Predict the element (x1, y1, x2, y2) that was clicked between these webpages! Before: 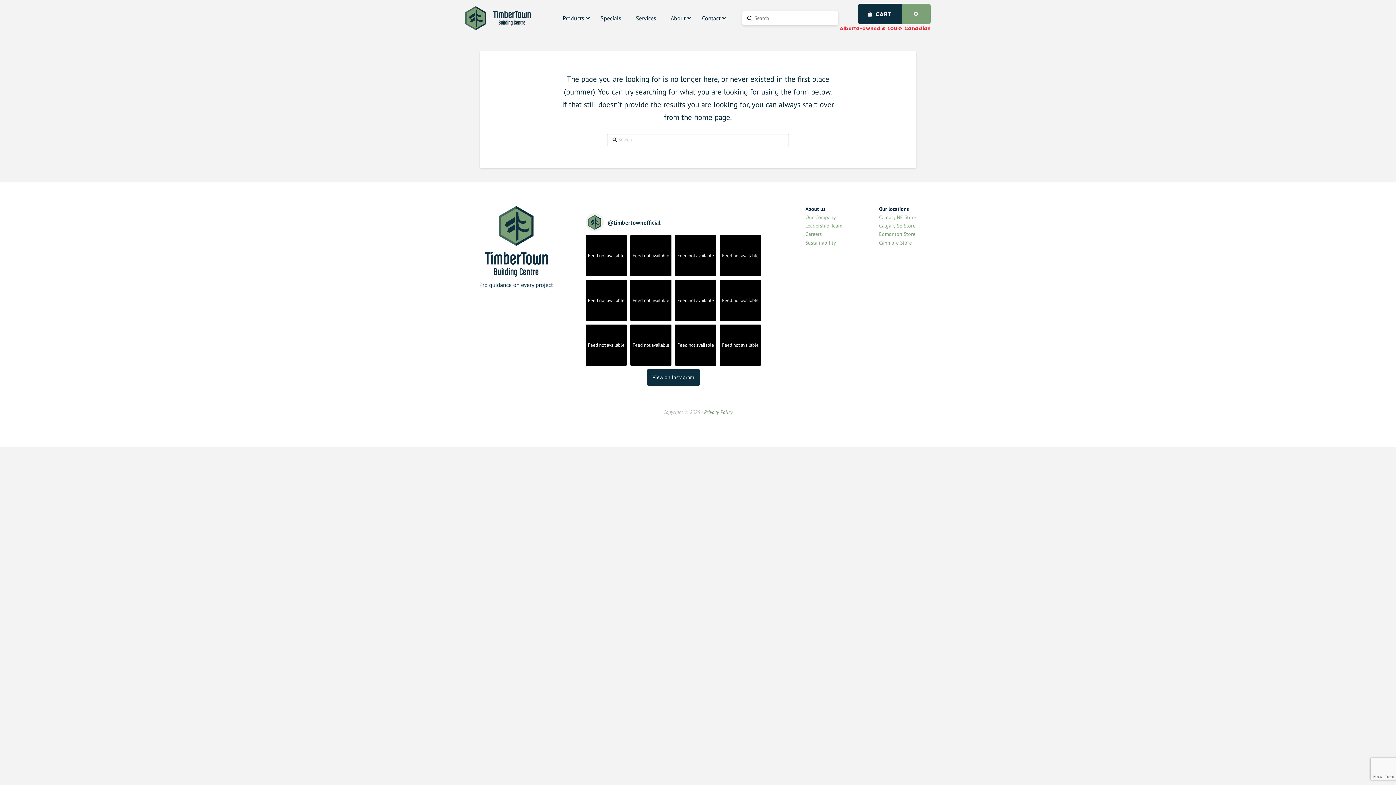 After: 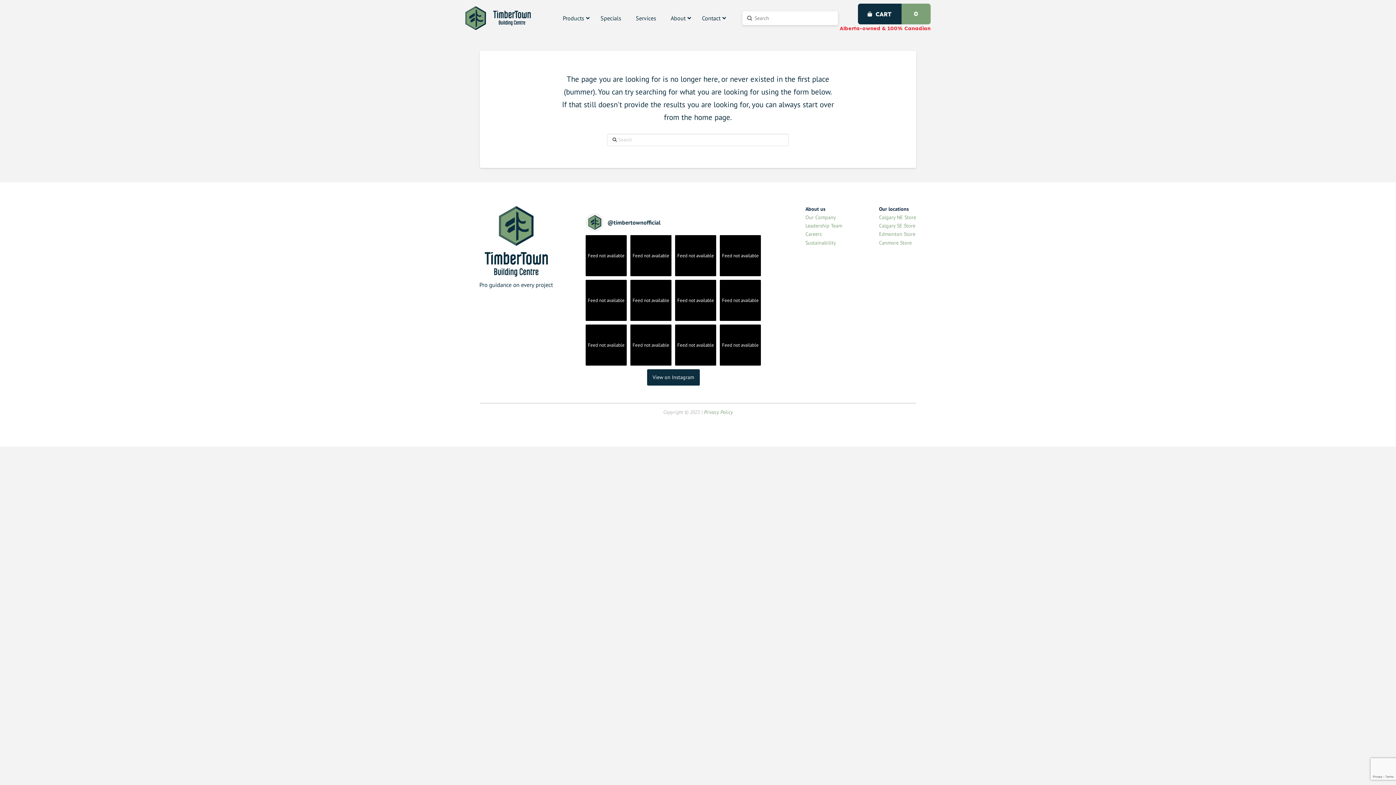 Action: bbox: (647, 369, 699, 385) label: Follow timbertownofficial on Instagram